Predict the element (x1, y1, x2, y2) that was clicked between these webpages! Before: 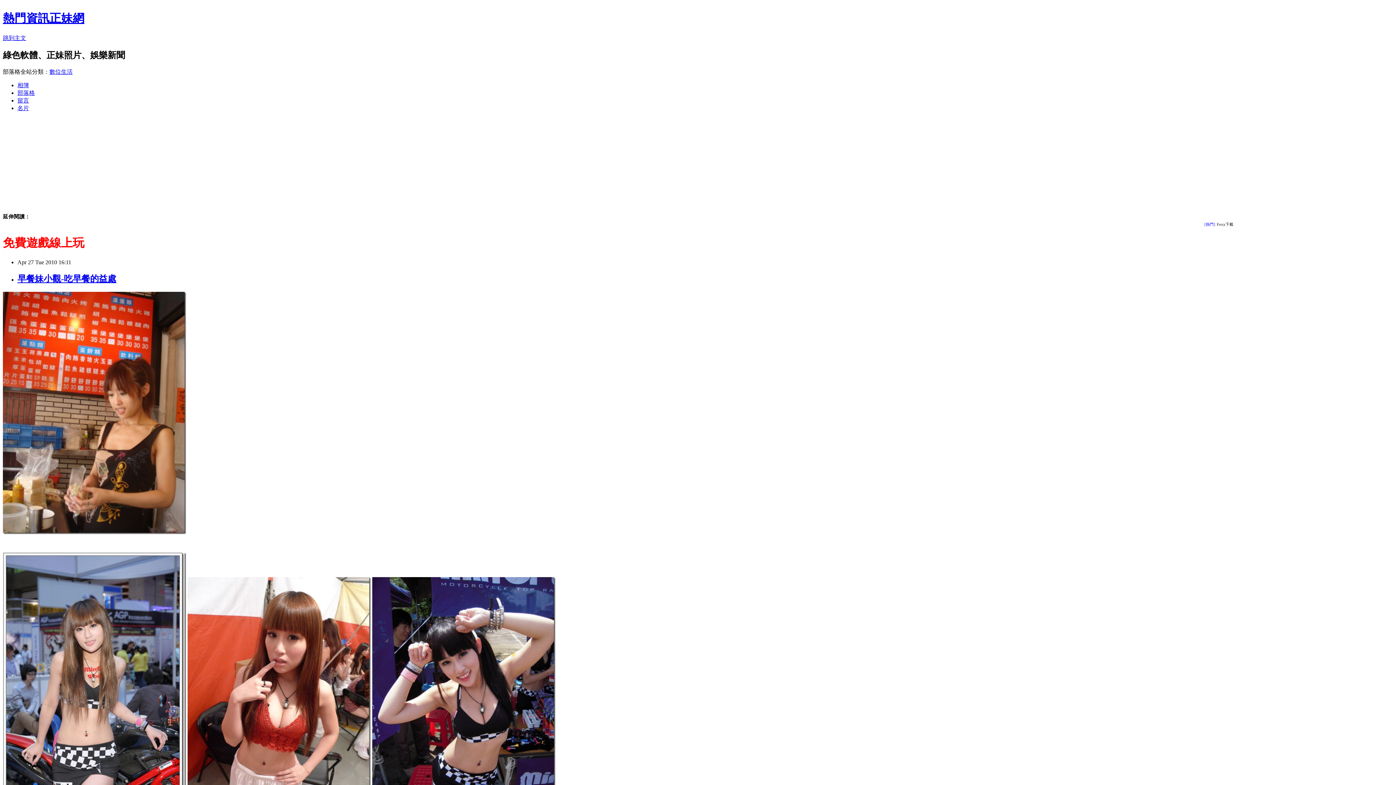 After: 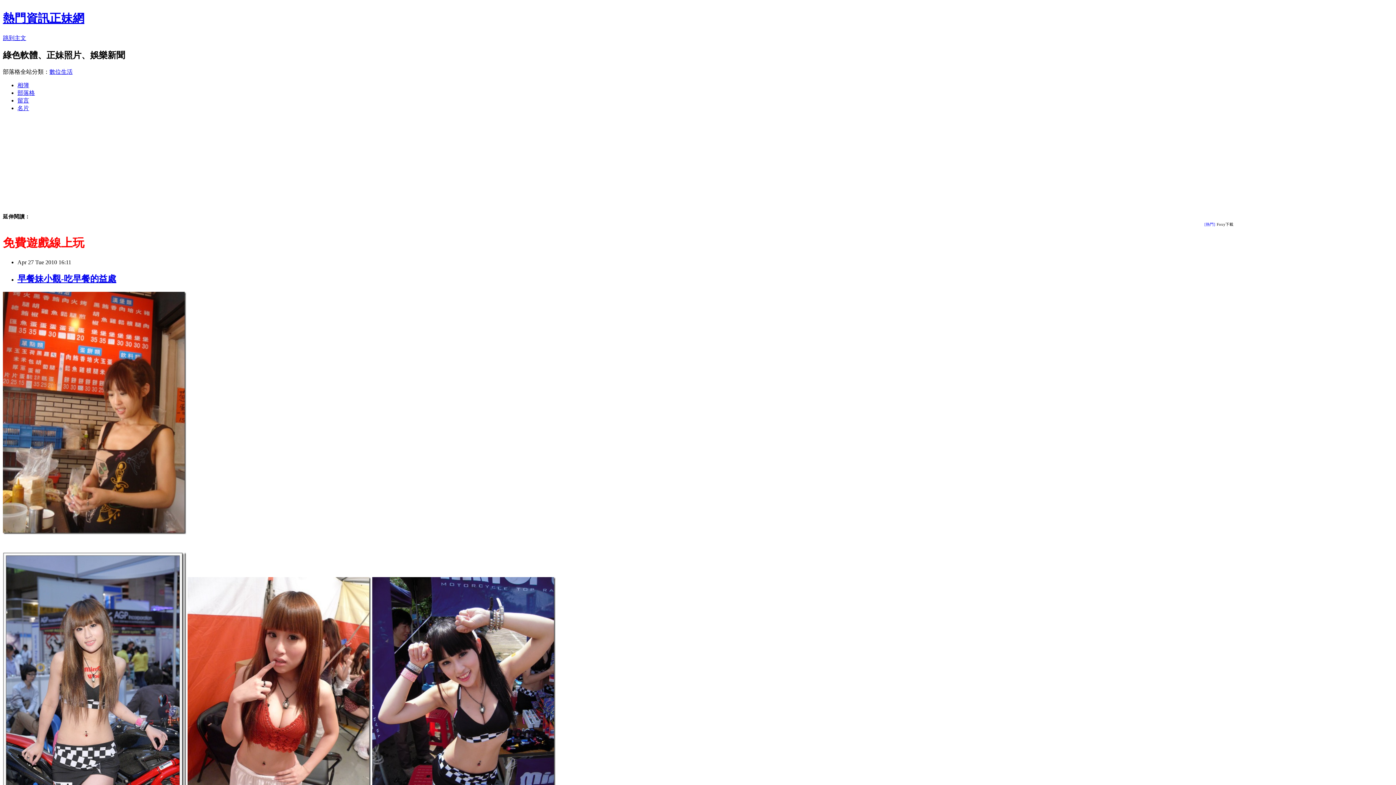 Action: bbox: (49, 68, 72, 74) label: 數位生活